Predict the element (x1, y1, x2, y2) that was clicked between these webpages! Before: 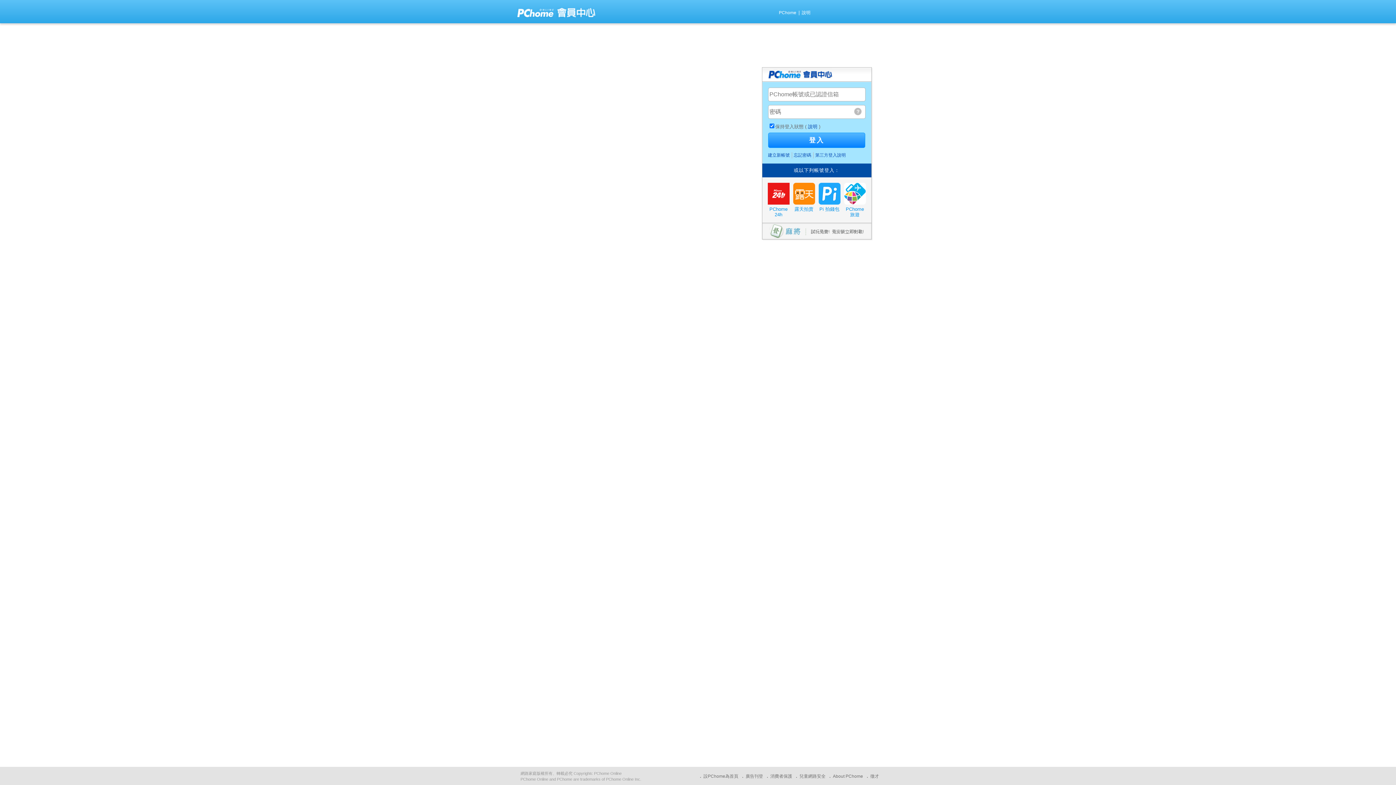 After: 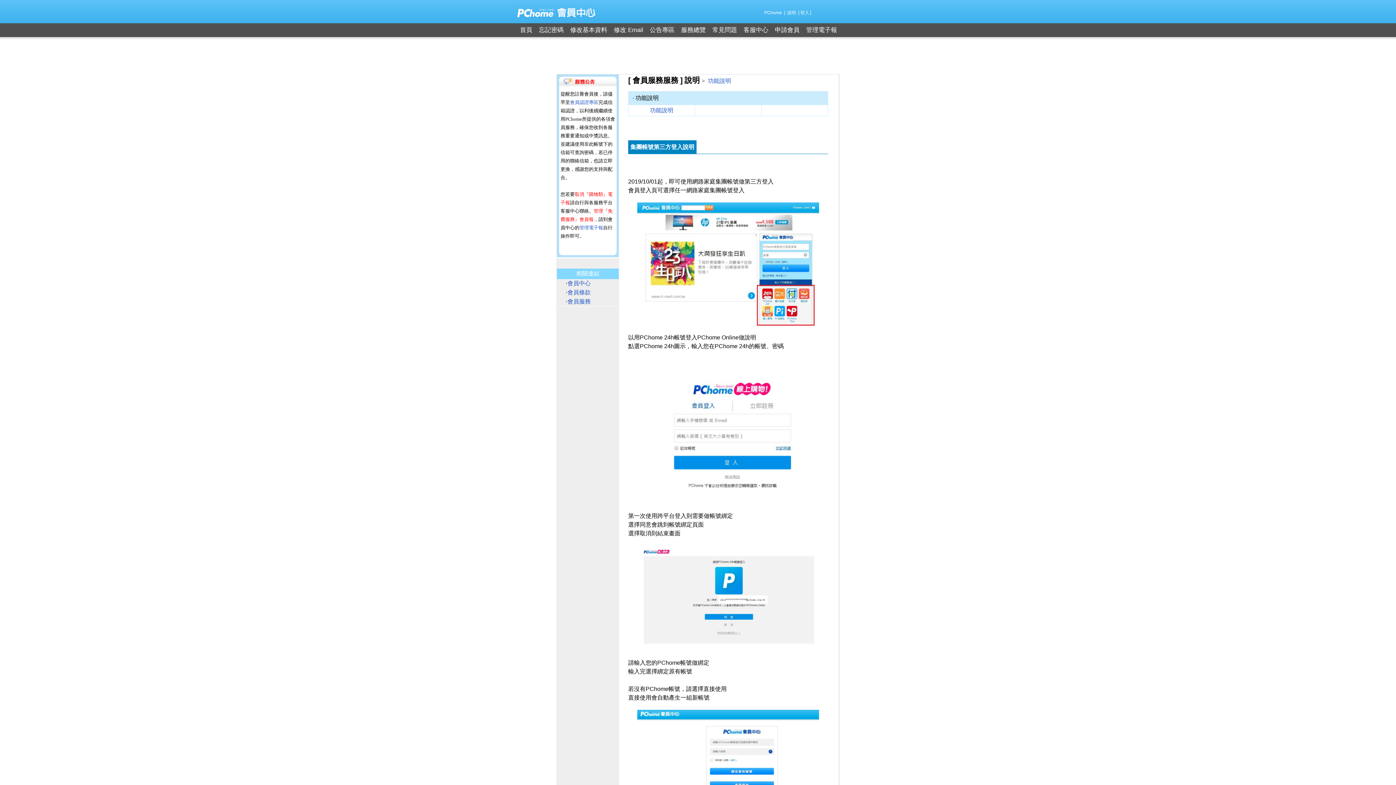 Action: bbox: (815, 152, 846, 157) label: 第三方登入說明